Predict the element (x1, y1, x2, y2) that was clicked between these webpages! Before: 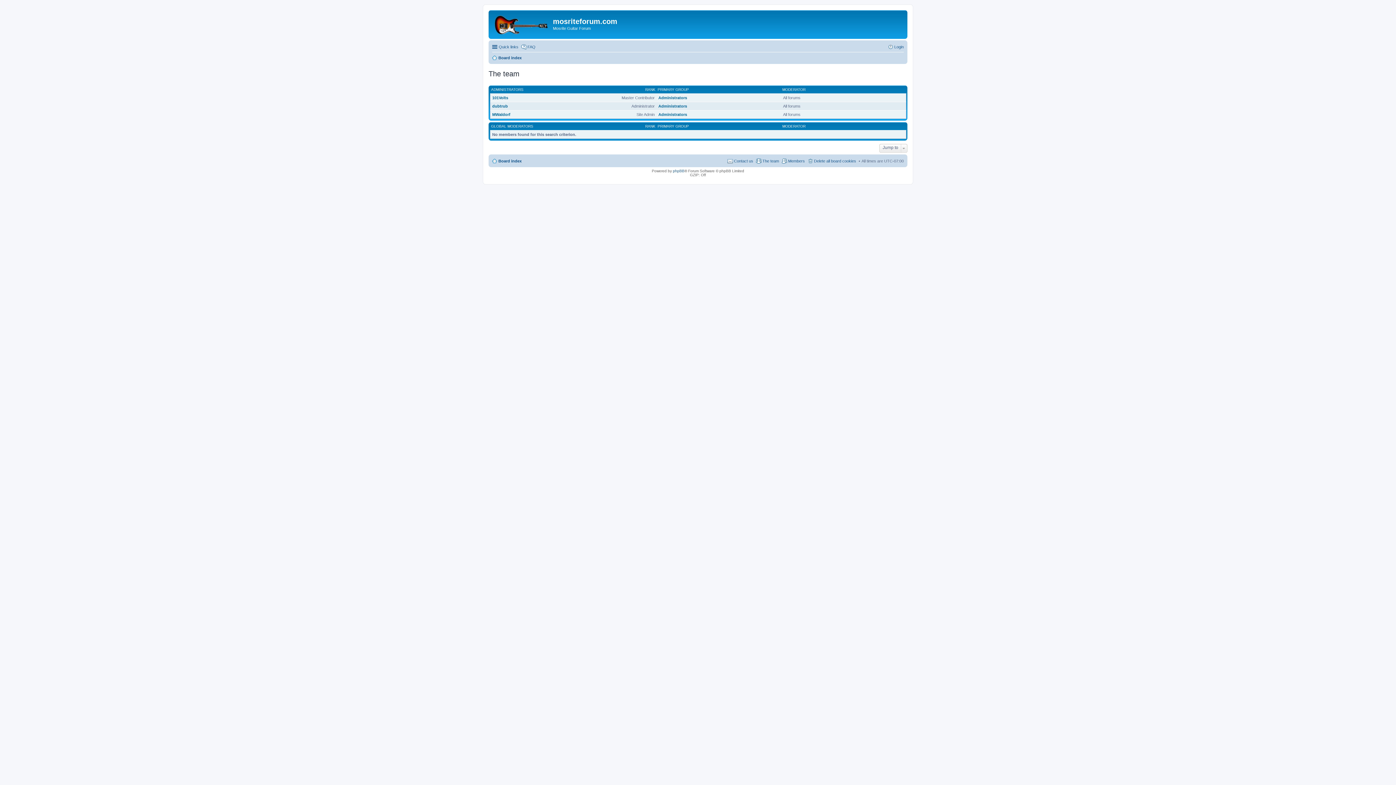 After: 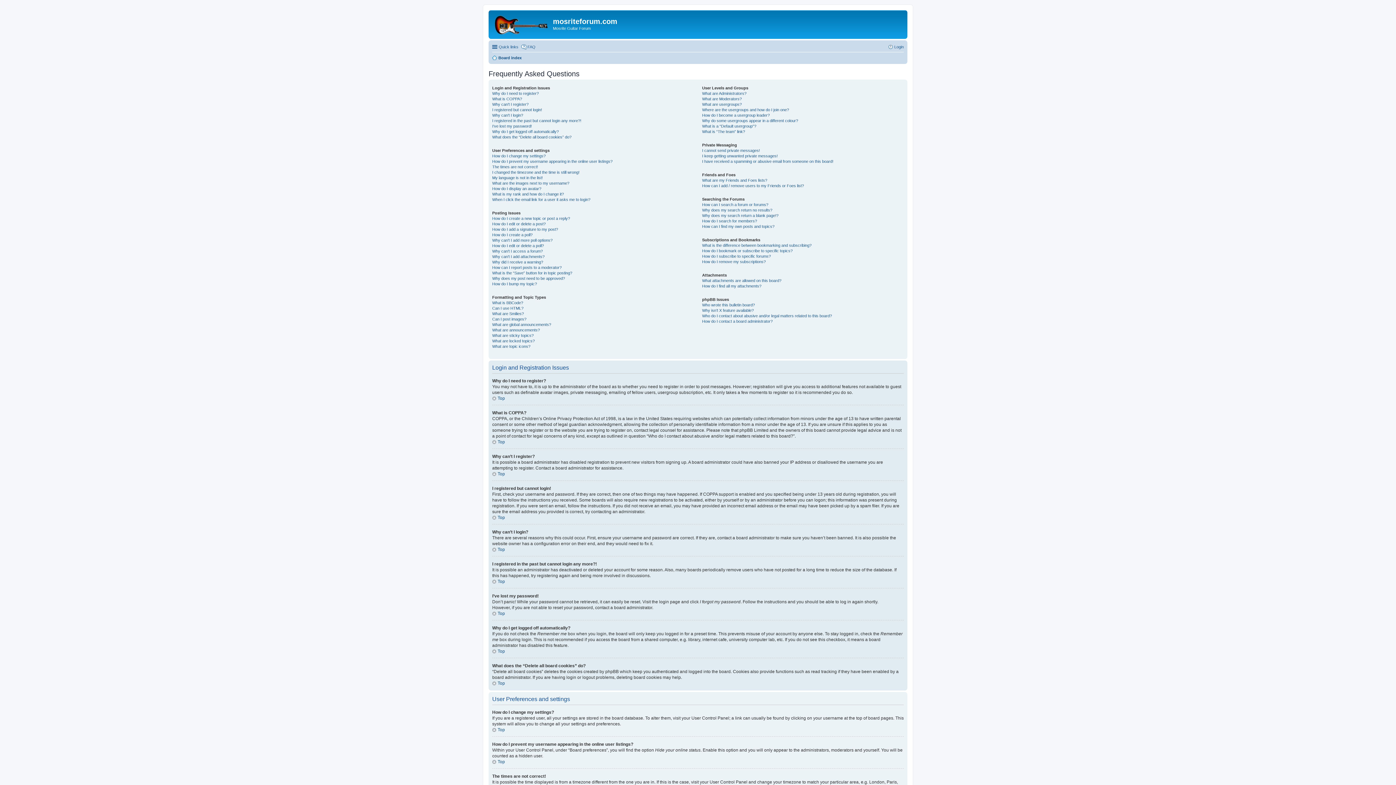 Action: bbox: (521, 42, 535, 51) label: FAQ